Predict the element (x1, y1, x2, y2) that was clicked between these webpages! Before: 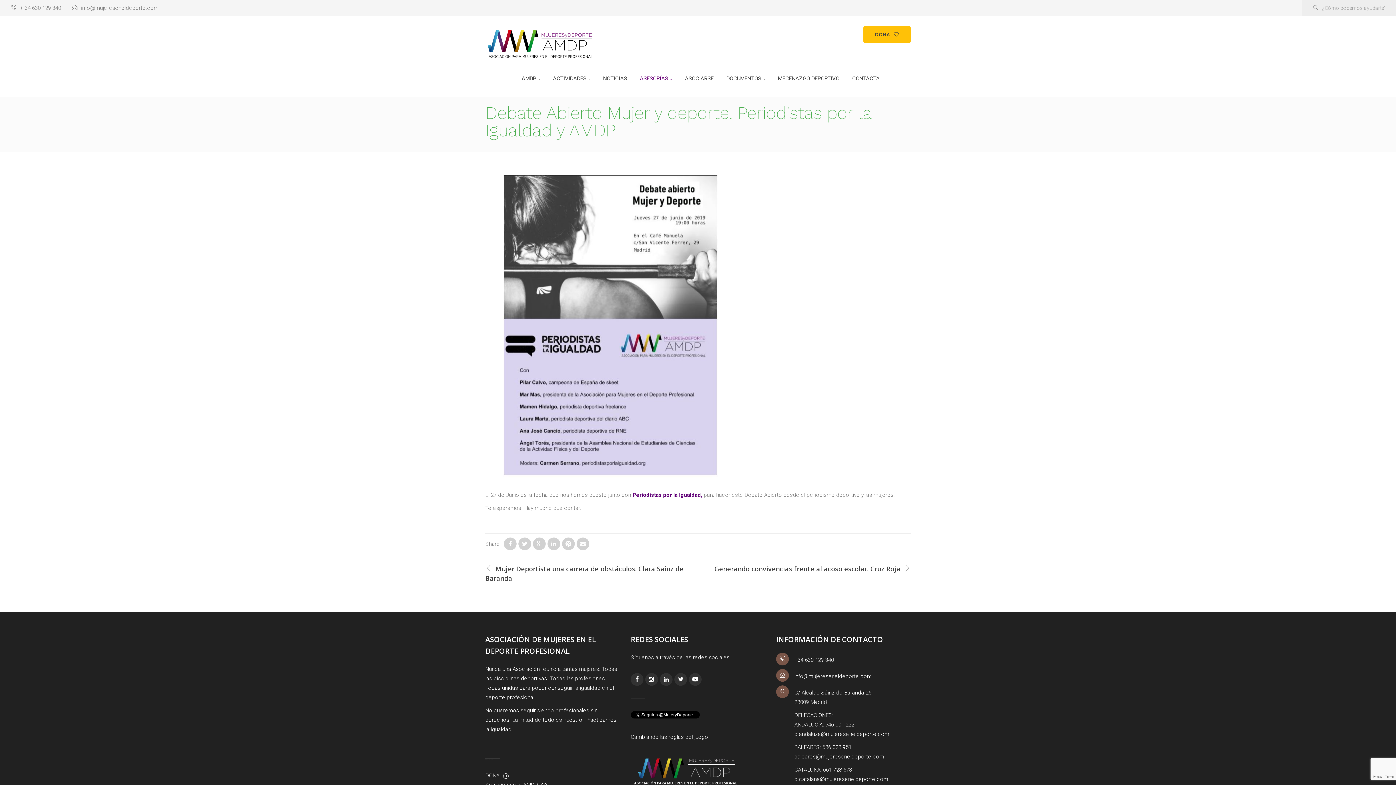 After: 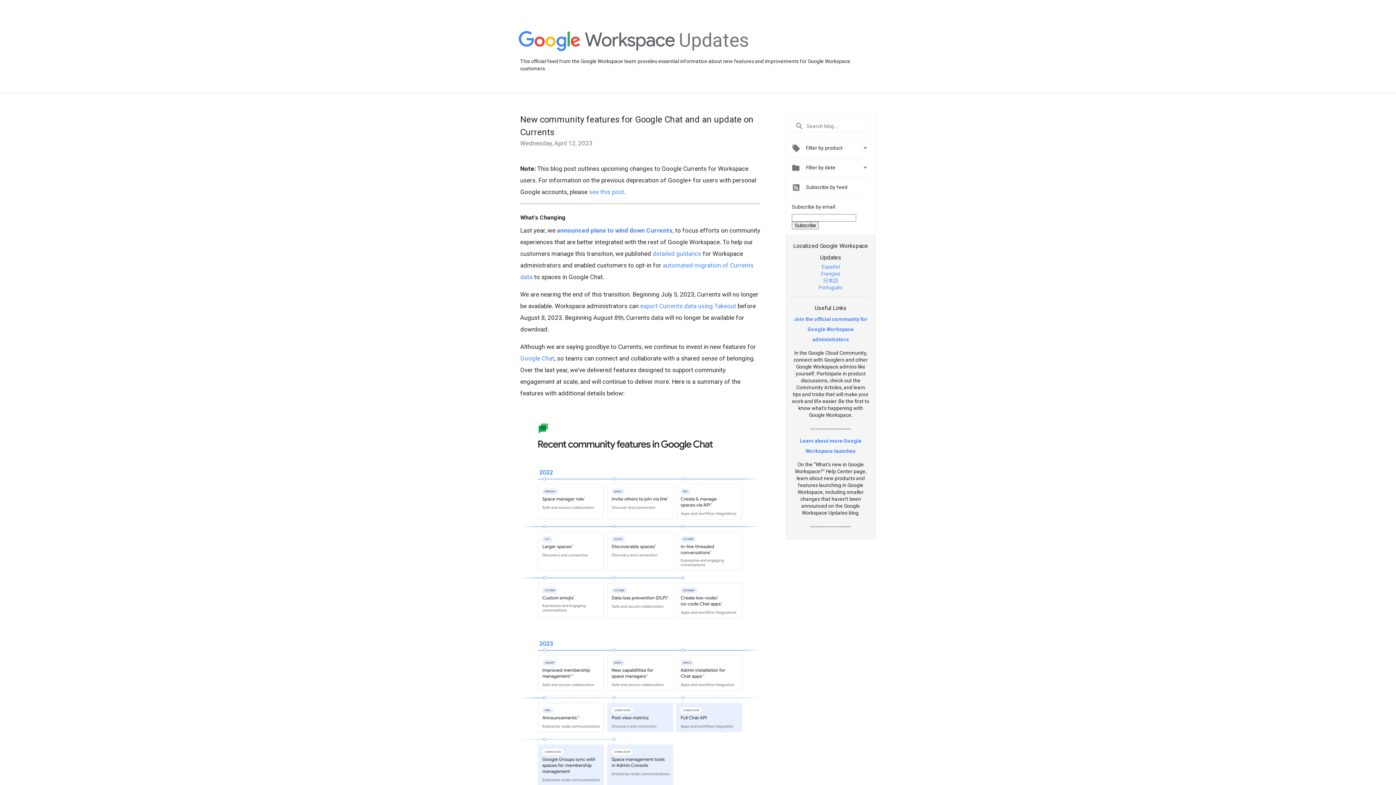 Action: bbox: (533, 537, 545, 550)